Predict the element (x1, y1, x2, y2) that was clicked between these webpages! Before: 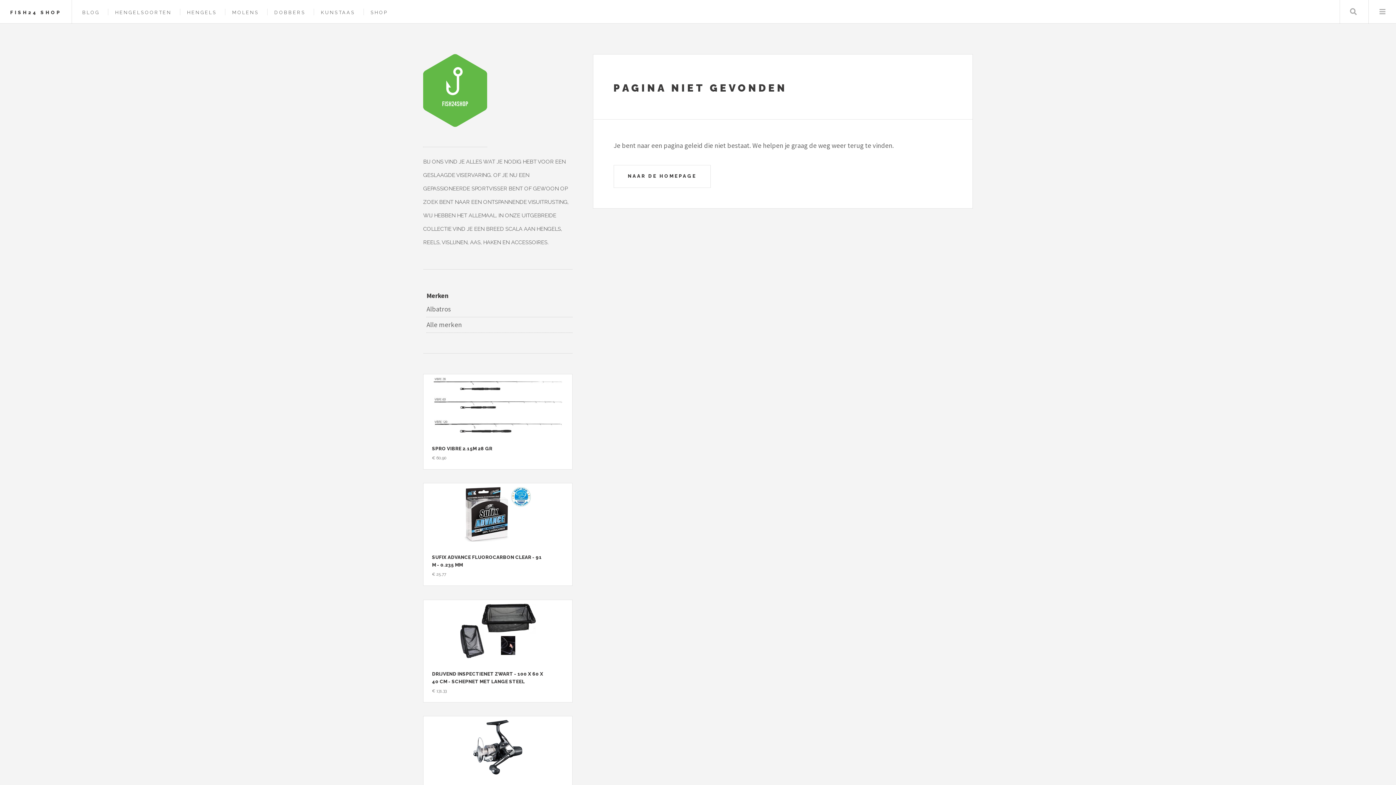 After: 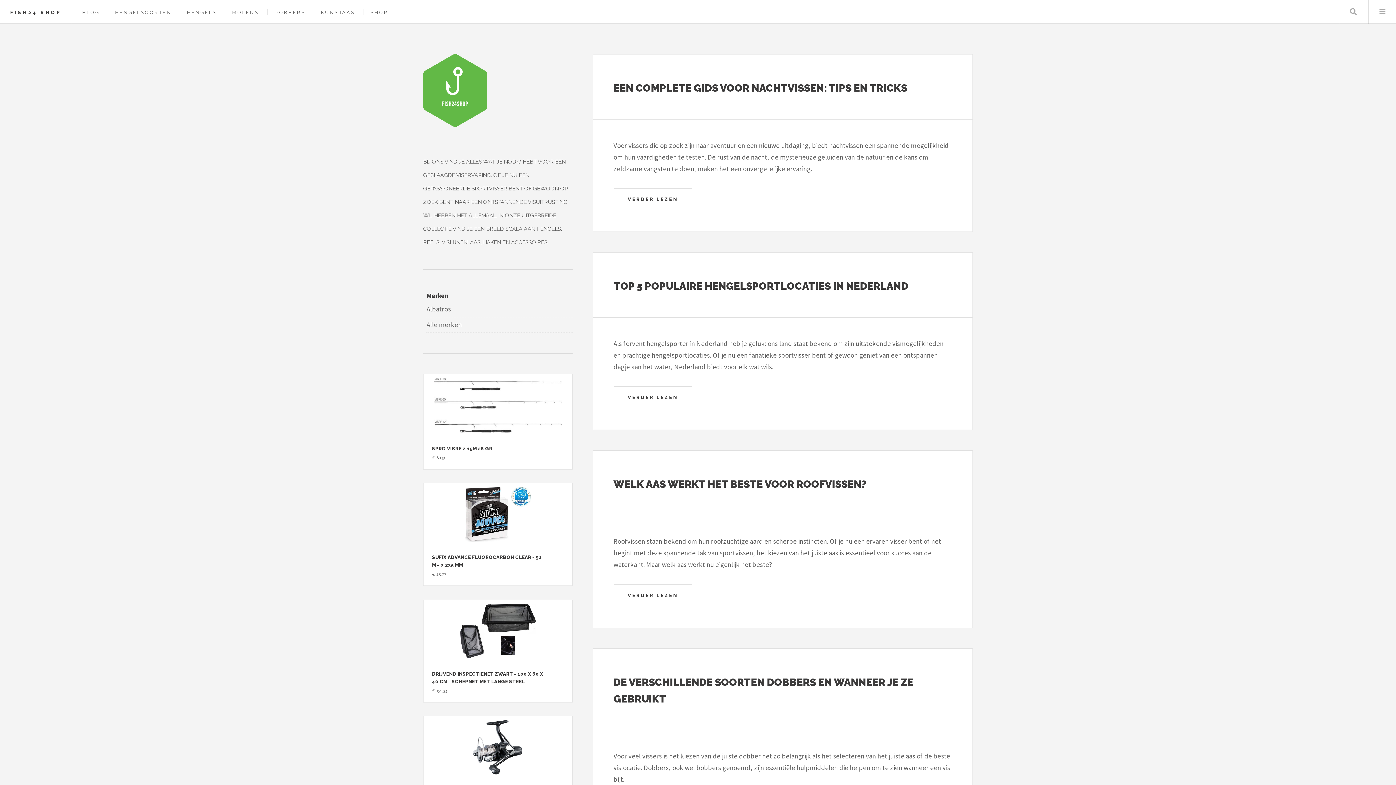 Action: bbox: (82, 9, 99, 15) label: BLOG